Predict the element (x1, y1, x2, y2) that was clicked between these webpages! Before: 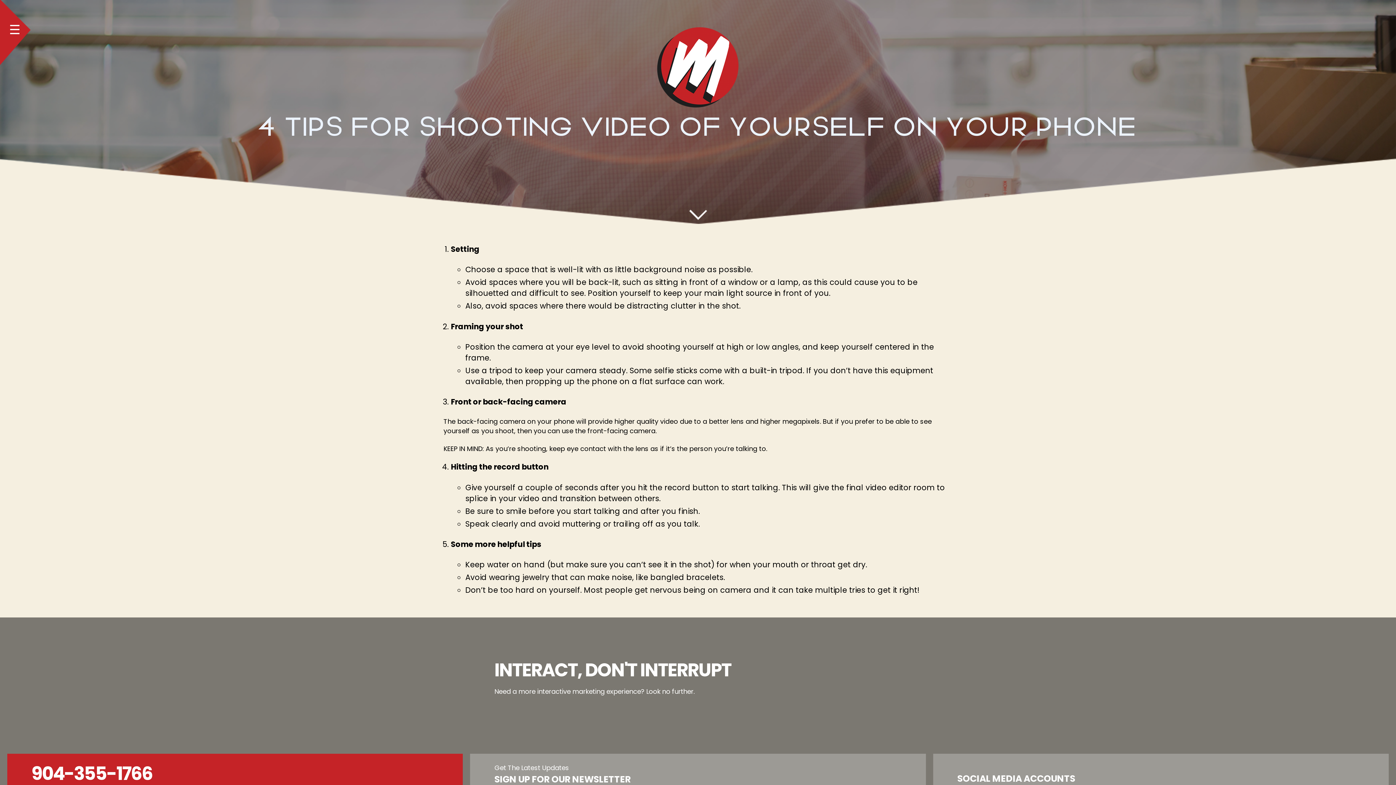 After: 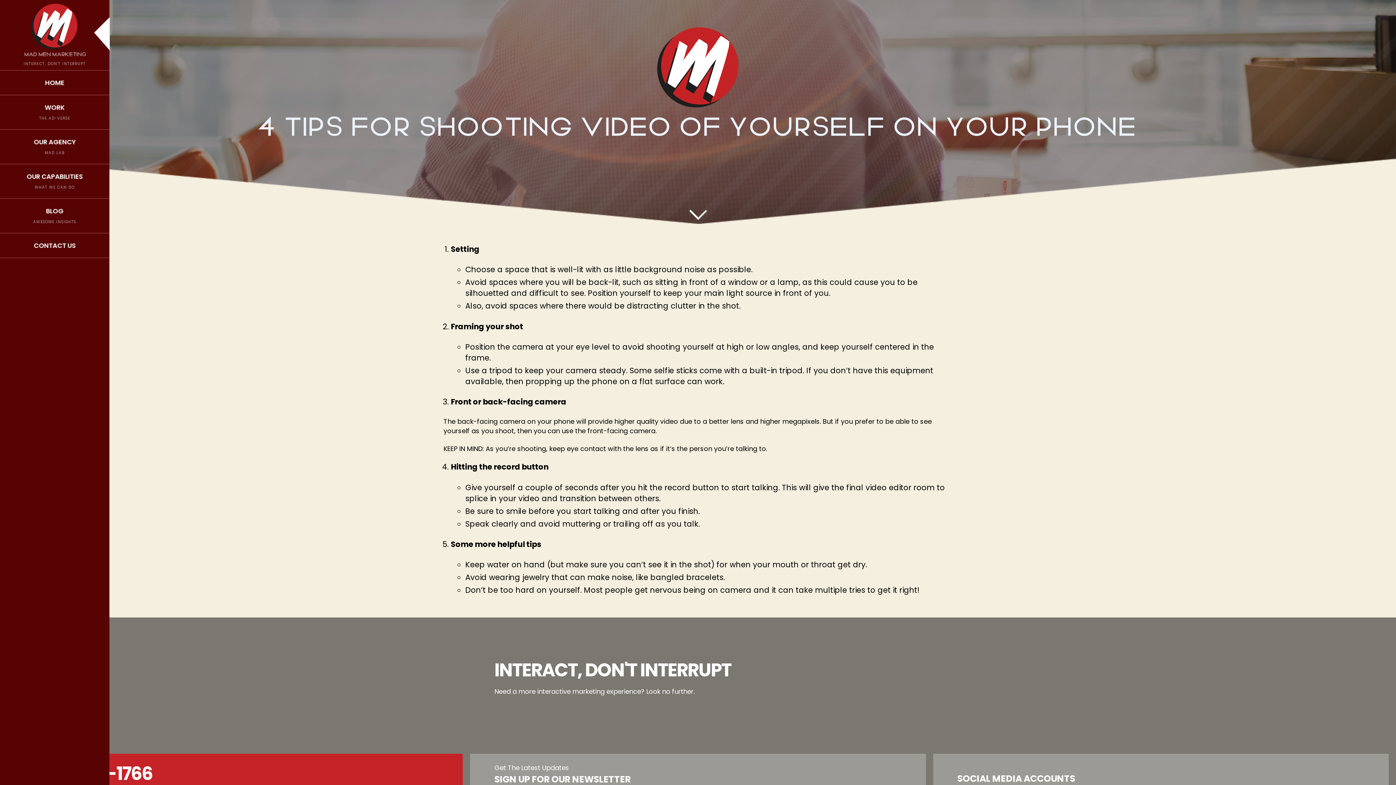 Action: bbox: (3, 18, 26, 41) label: ☰